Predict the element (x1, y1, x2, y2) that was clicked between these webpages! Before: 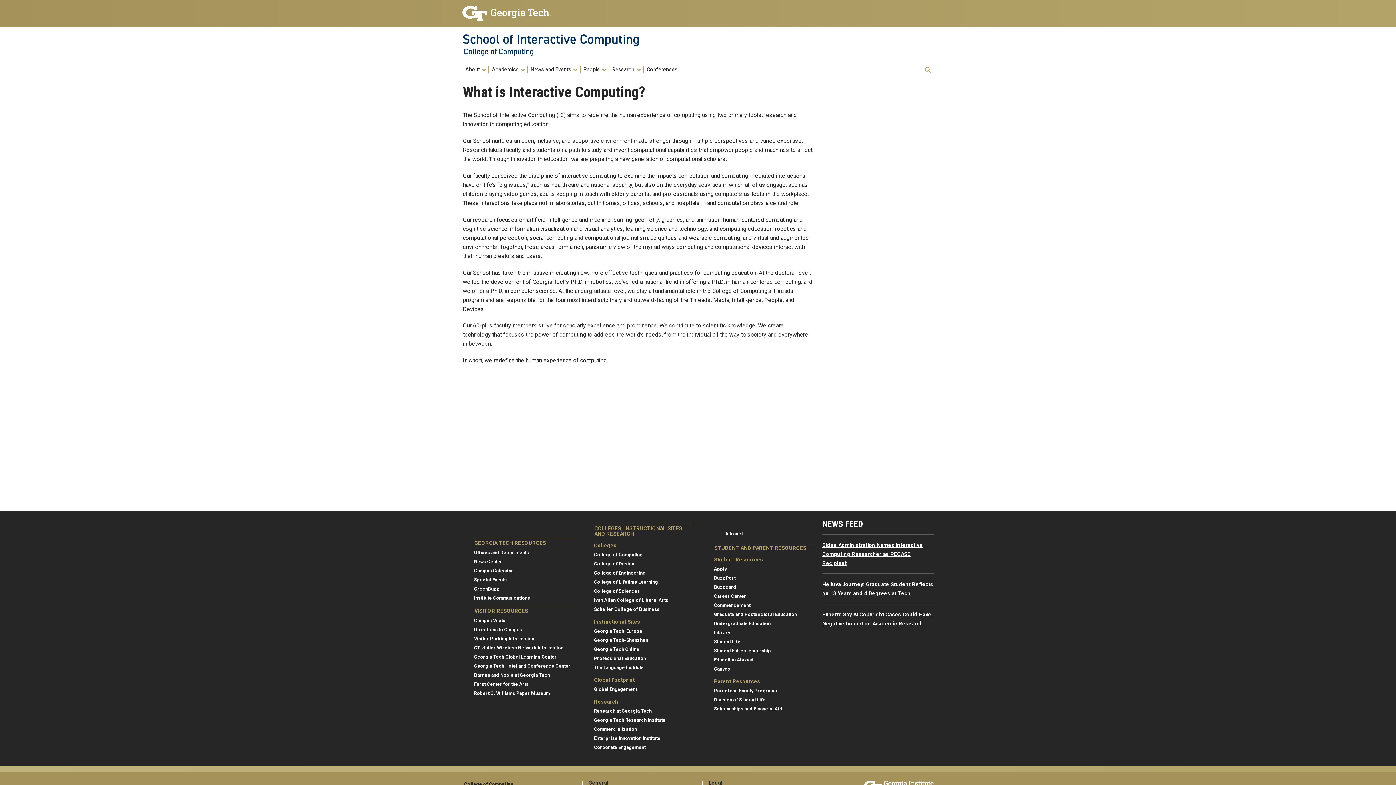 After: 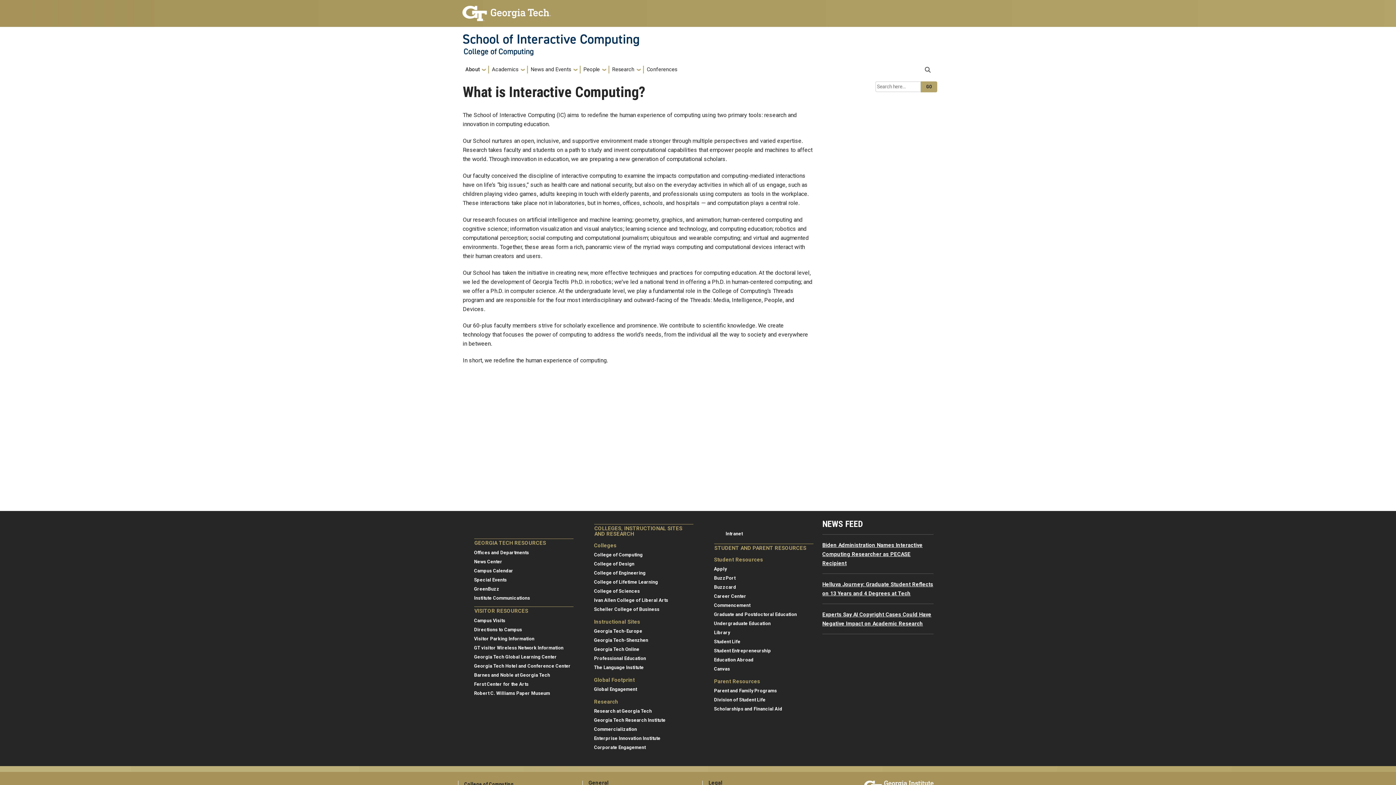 Action: bbox: (922, 66, 933, 72)